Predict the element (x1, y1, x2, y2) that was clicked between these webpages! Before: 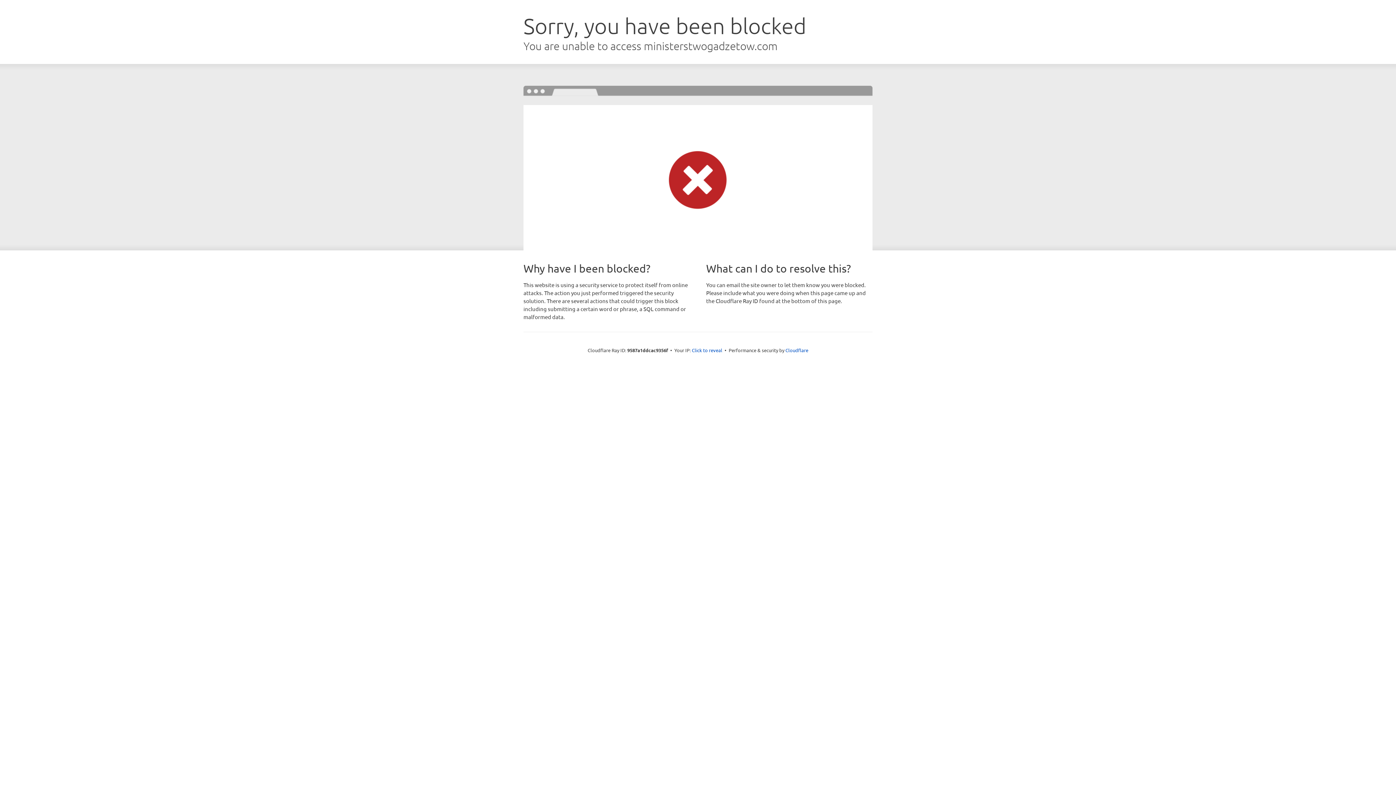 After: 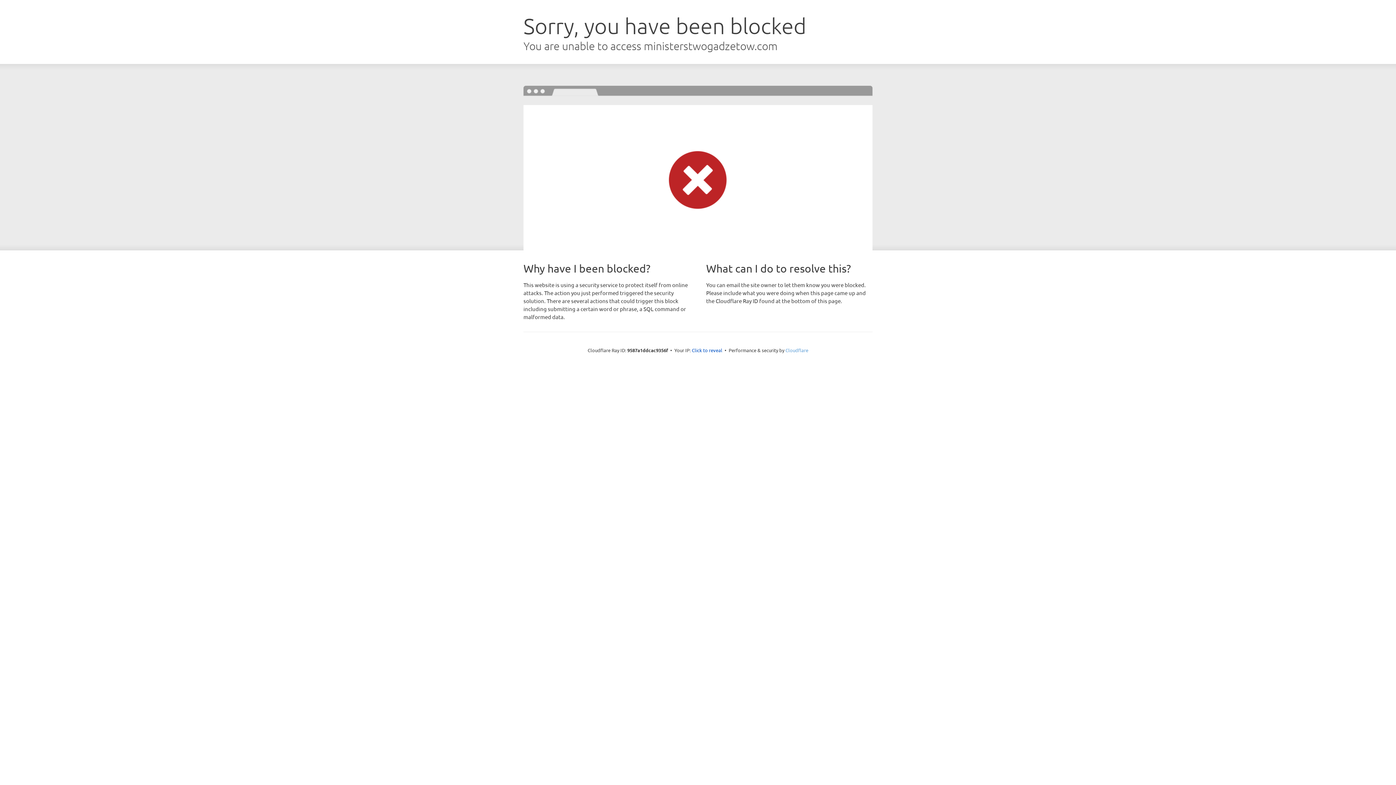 Action: bbox: (785, 347, 808, 353) label: Cloudflare